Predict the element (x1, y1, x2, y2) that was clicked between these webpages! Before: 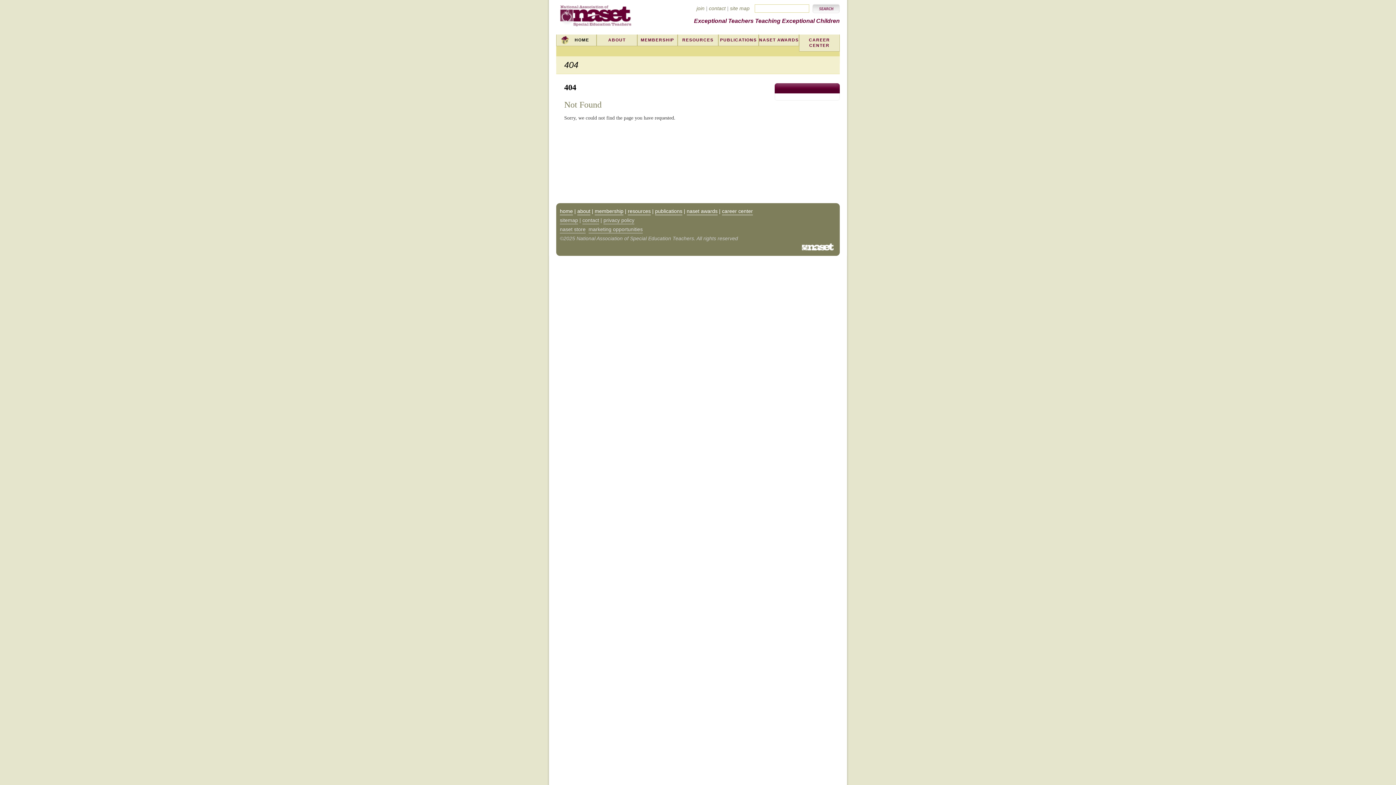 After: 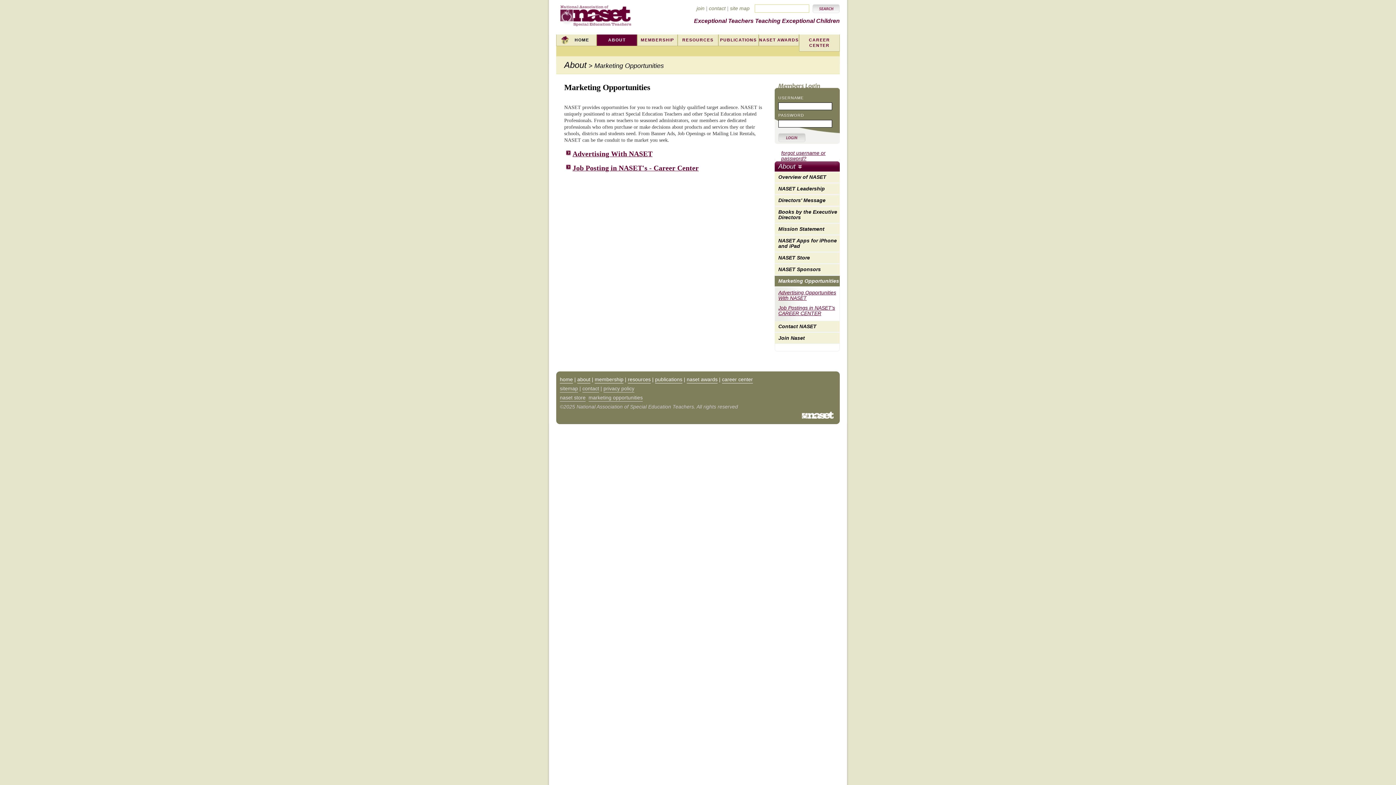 Action: label: marketing opportunities bbox: (588, 225, 642, 233)